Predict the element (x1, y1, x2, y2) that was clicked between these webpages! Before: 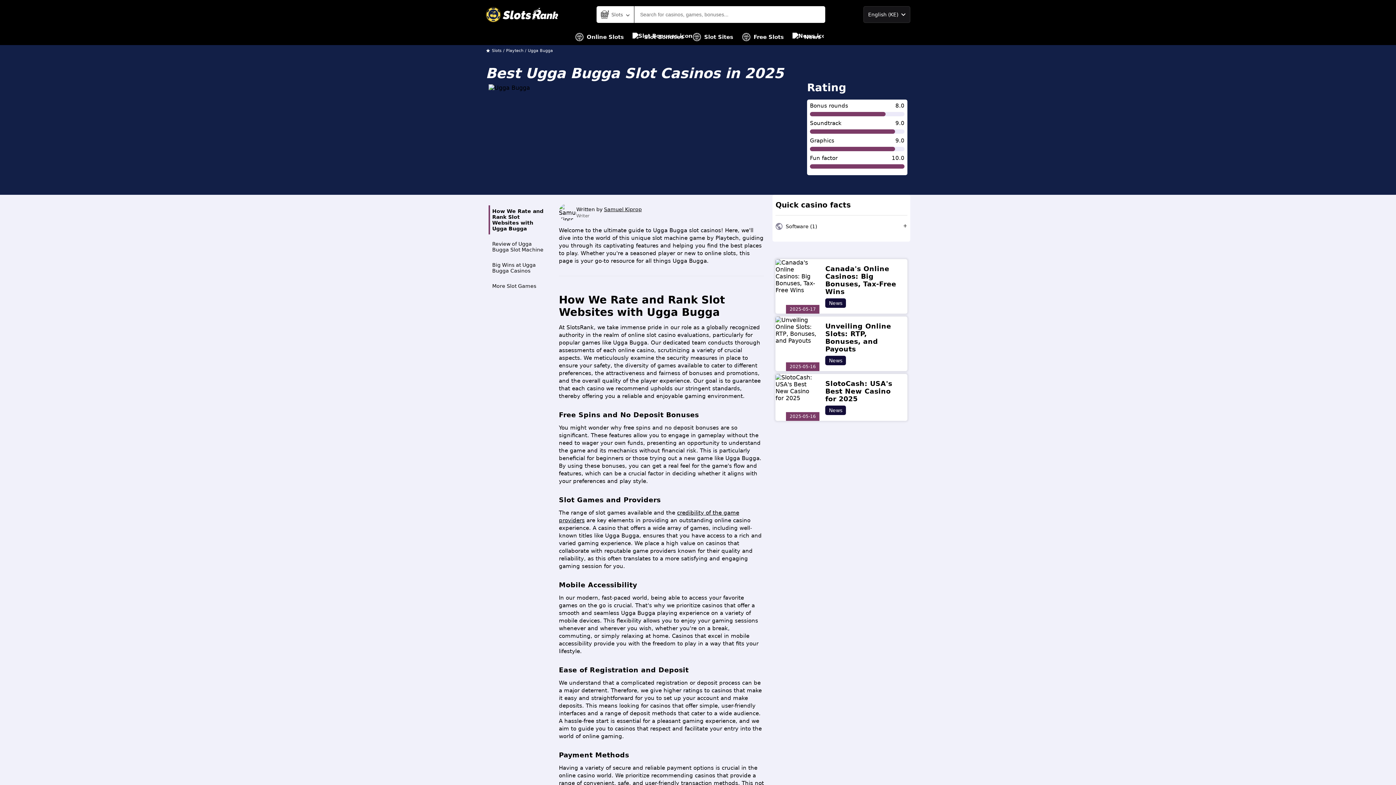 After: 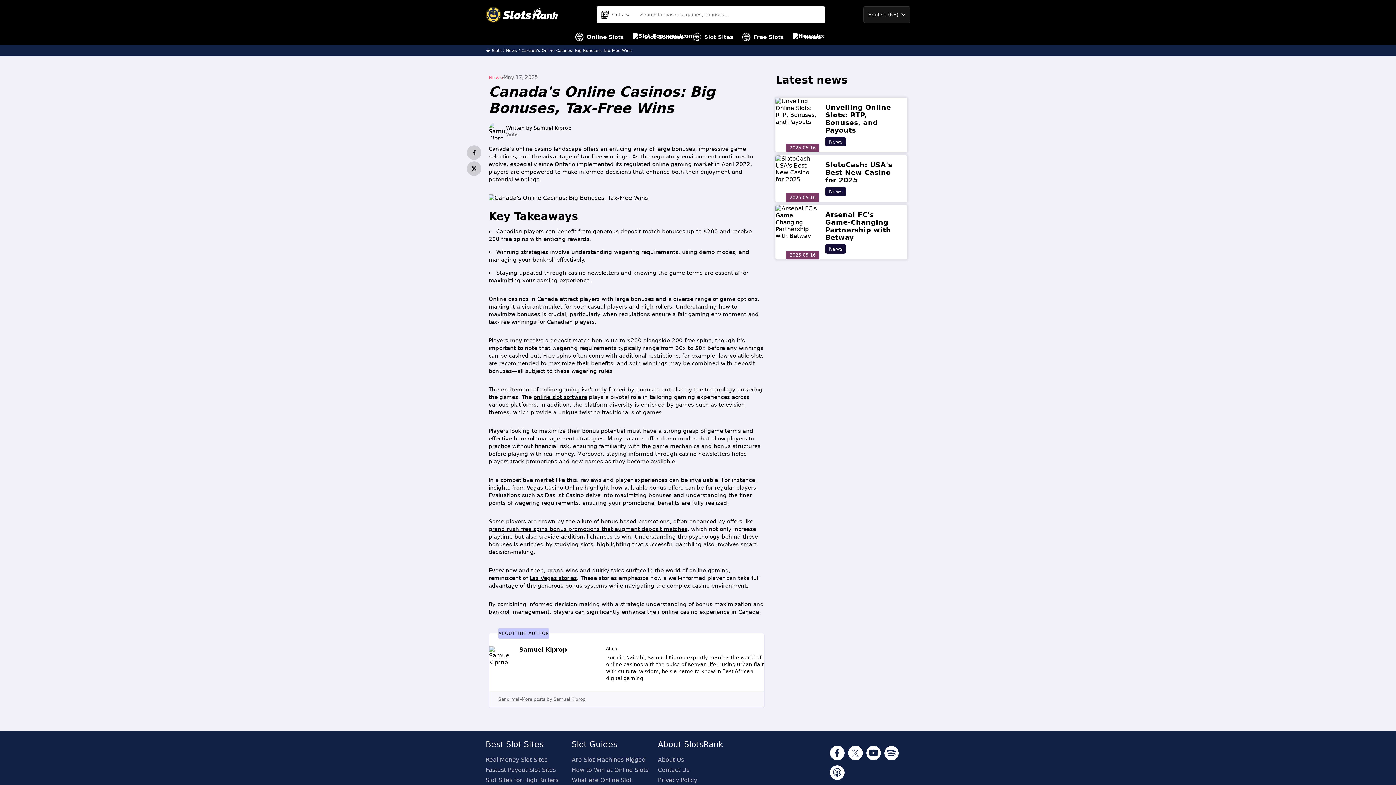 Action: label: Canada's Online Casinos: Big Bonuses, Tax-Free Wins bbox: (825, 265, 896, 295)